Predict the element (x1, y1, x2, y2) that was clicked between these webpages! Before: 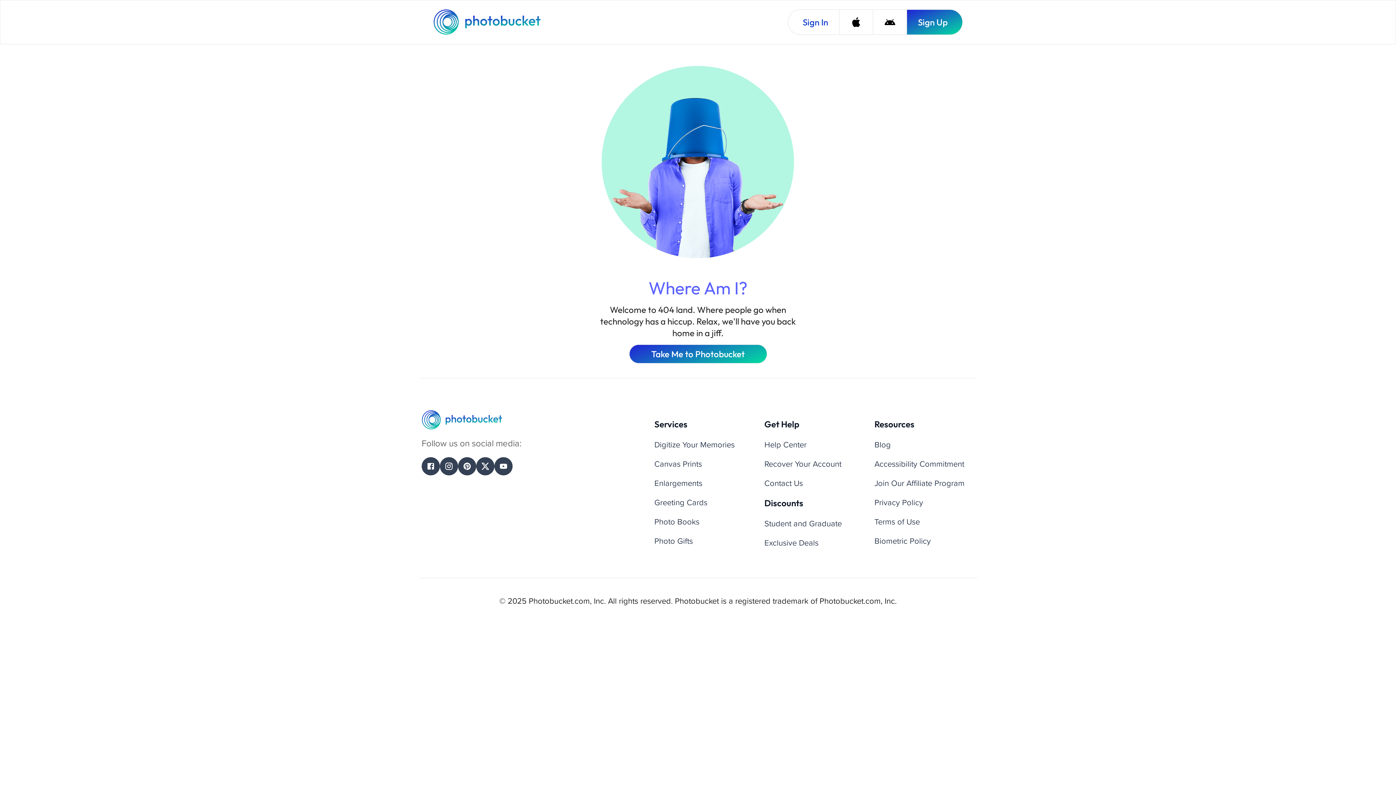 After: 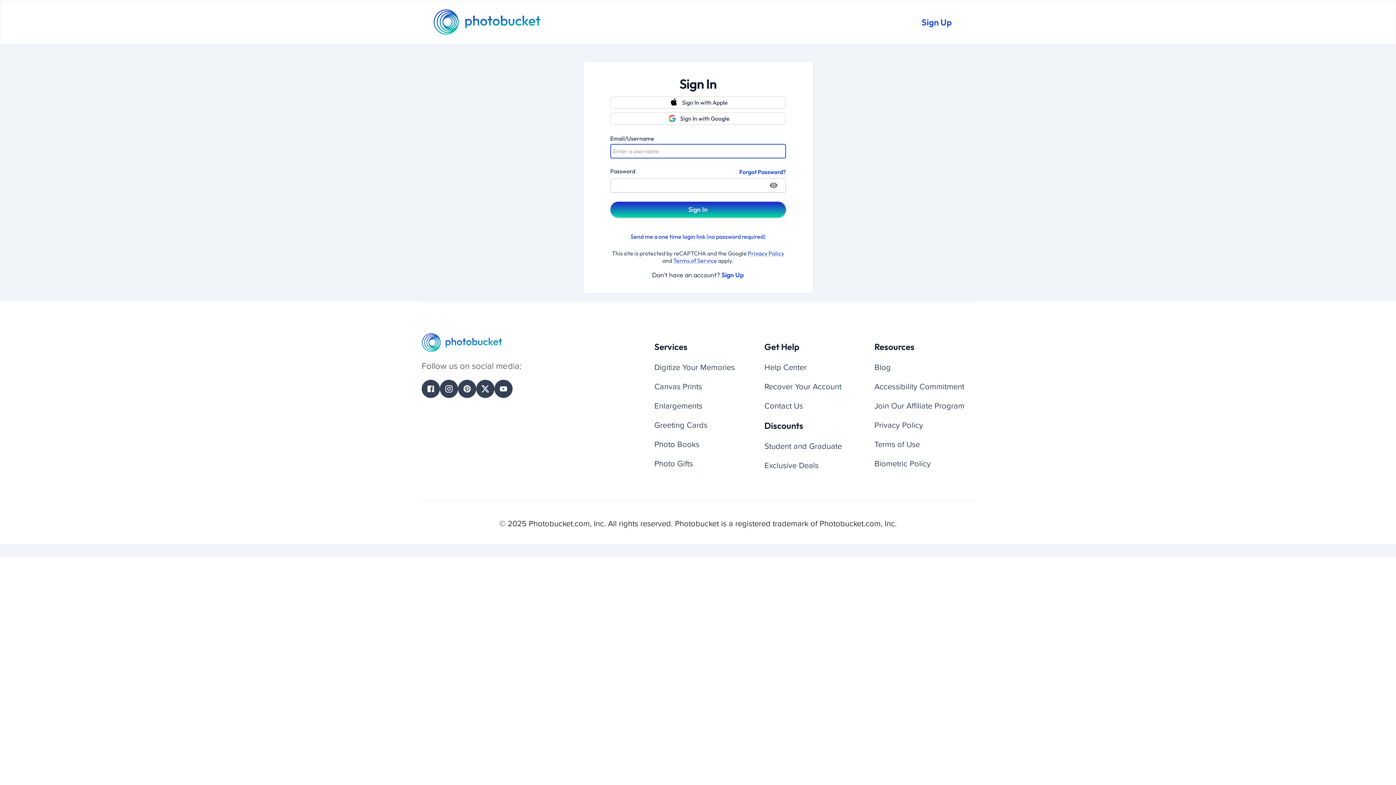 Action: bbox: (788, 9, 839, 34) label: Sign In